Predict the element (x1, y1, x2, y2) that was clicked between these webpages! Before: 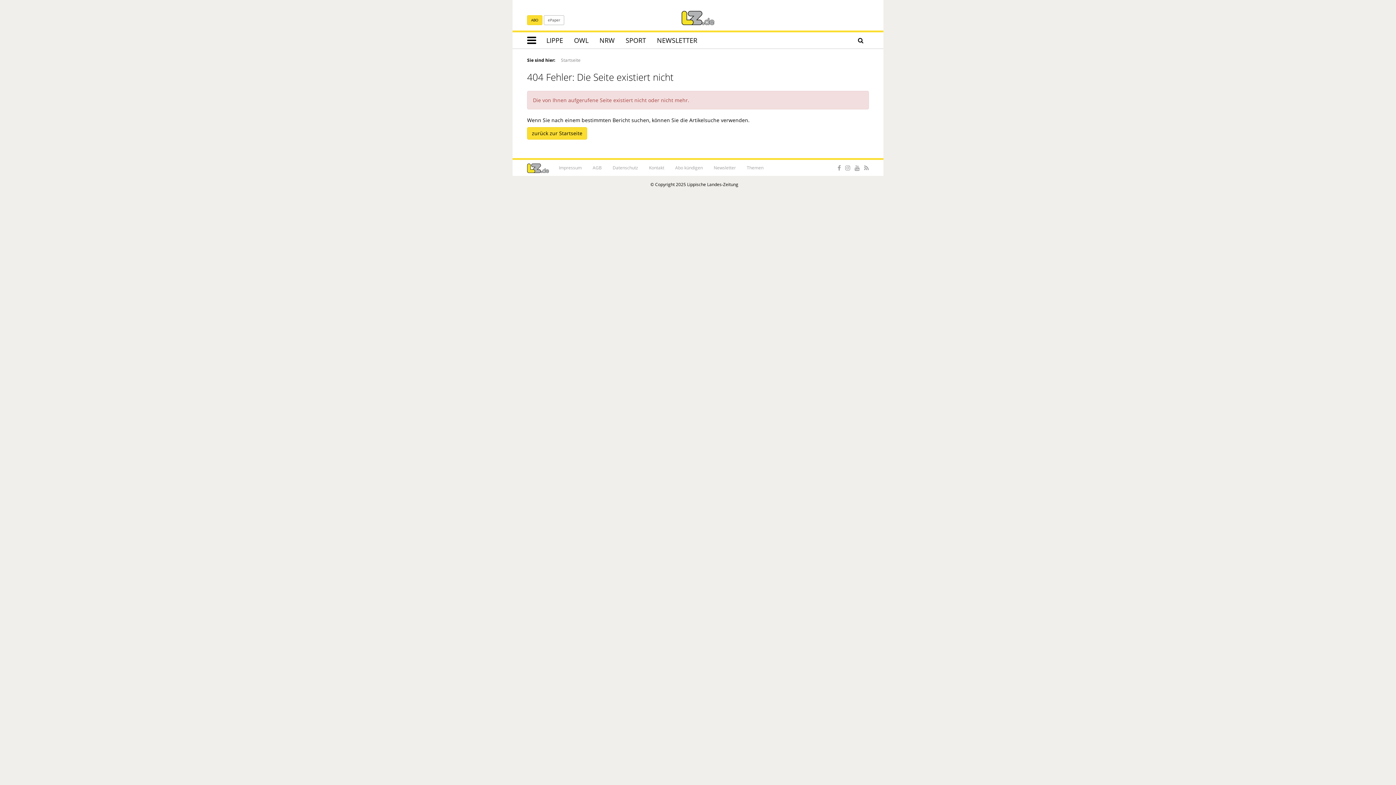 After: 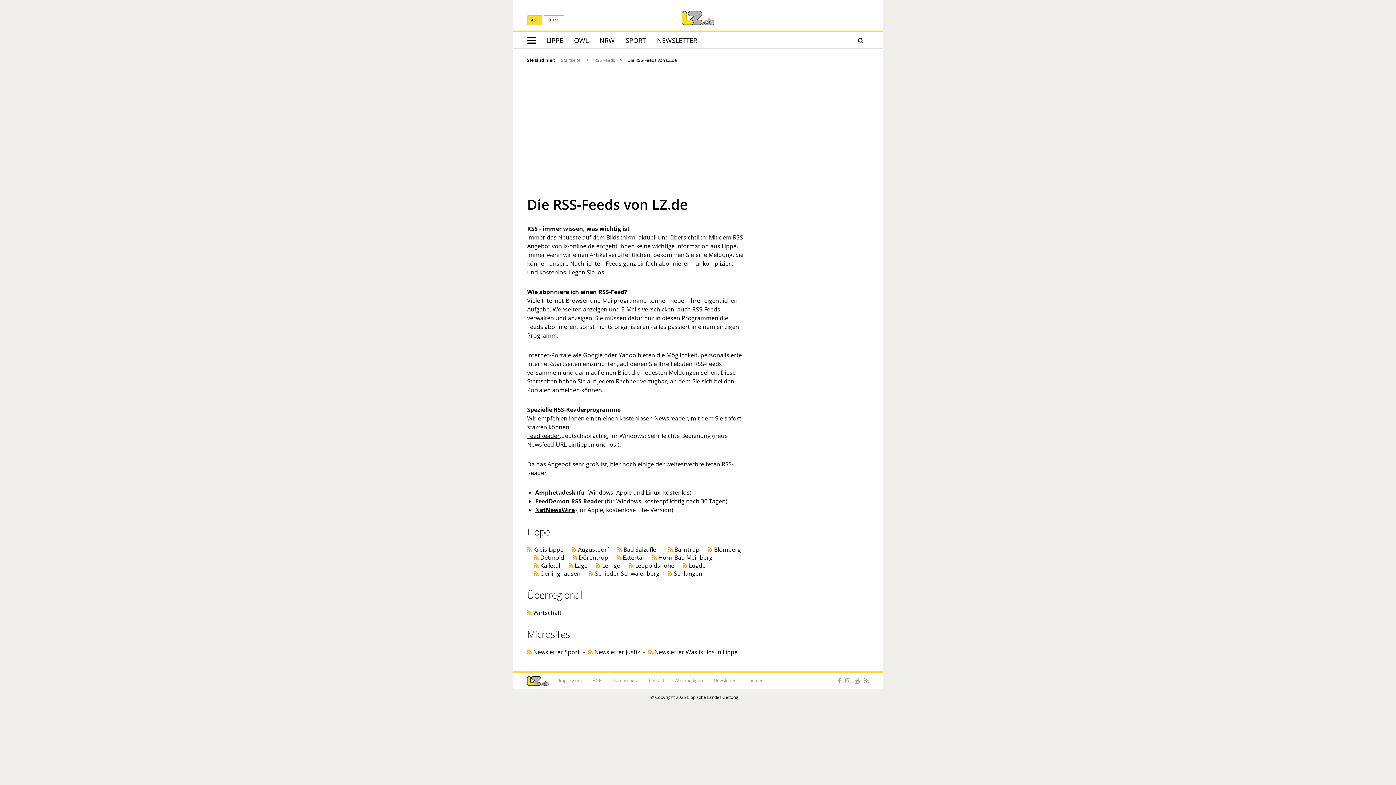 Action: bbox: (860, 160, 869, 176) label: RSS Feed